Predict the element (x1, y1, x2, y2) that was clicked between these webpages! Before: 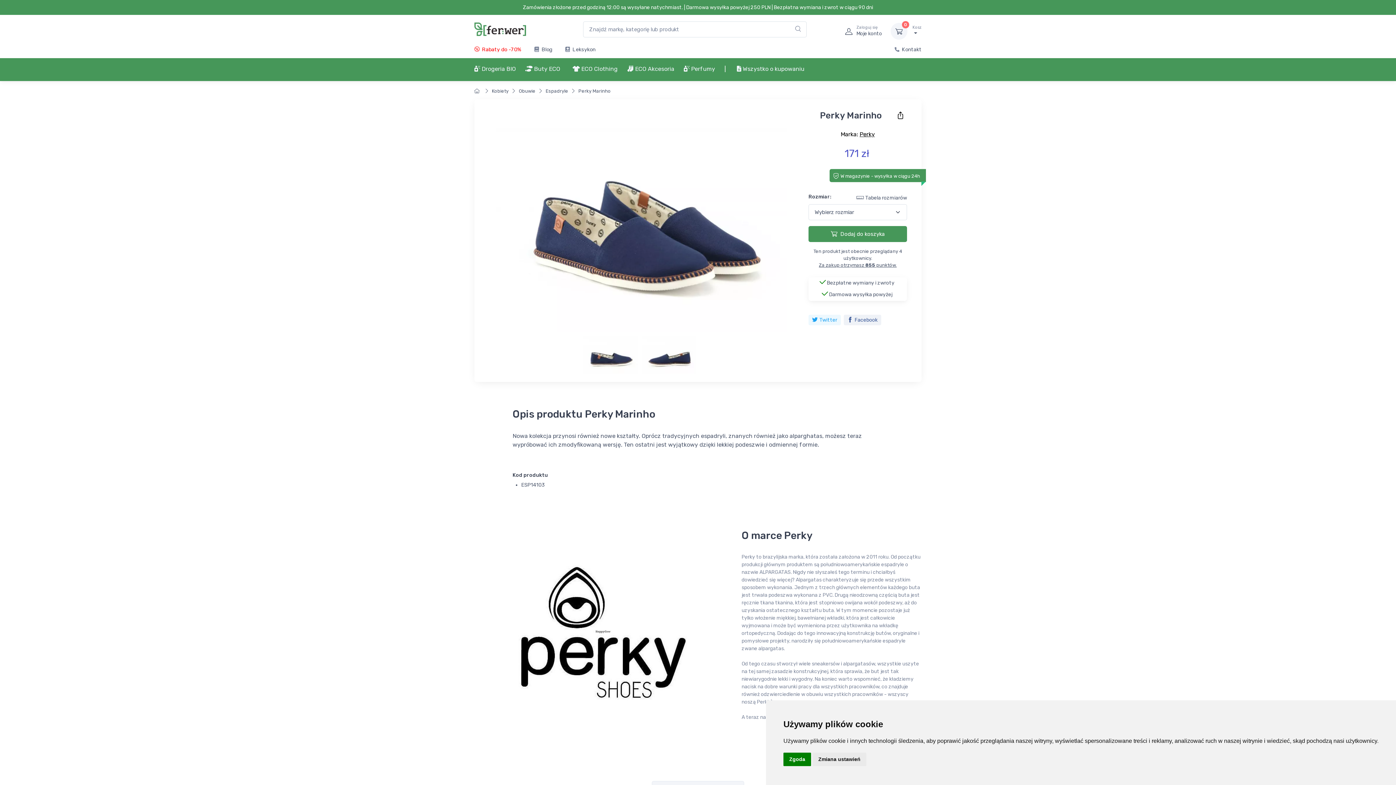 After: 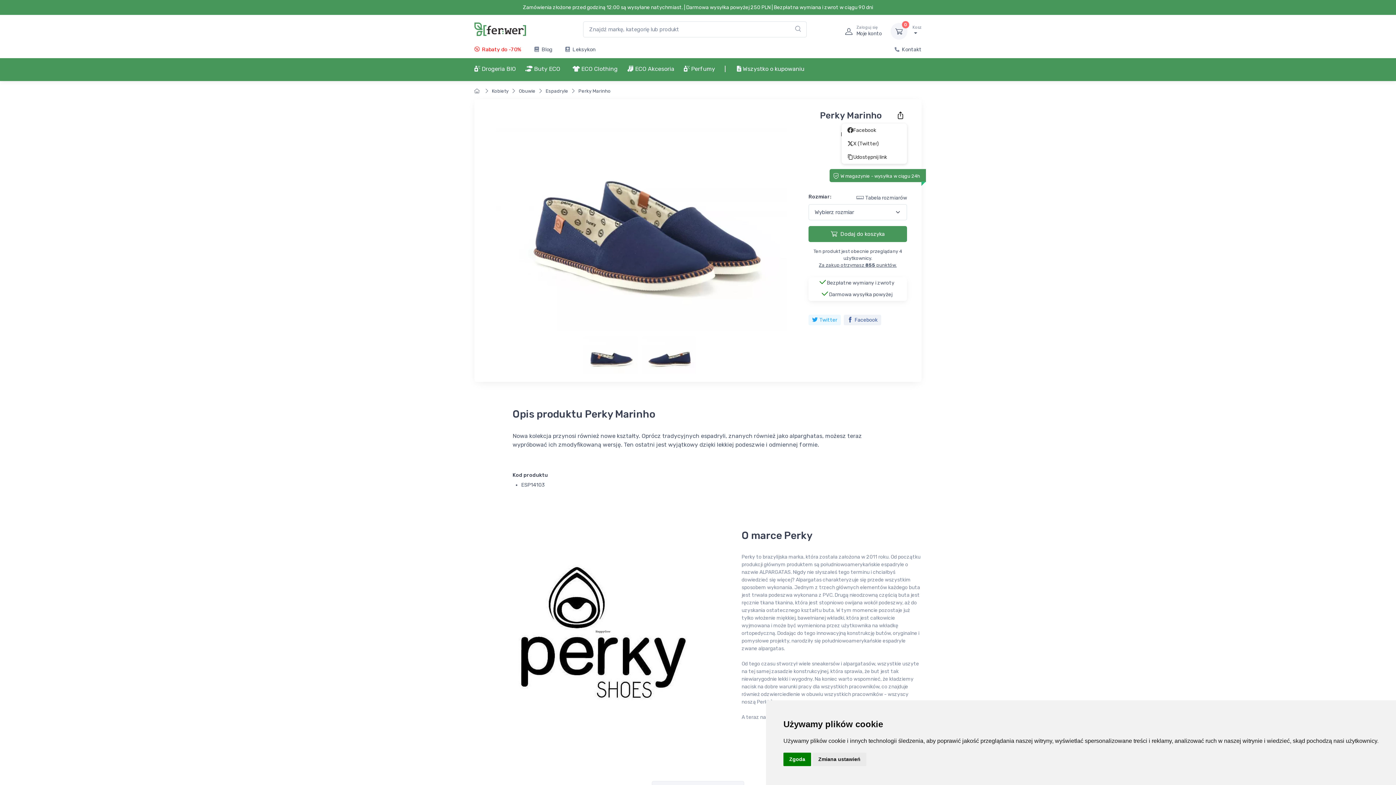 Action: bbox: (894, 109, 907, 122)